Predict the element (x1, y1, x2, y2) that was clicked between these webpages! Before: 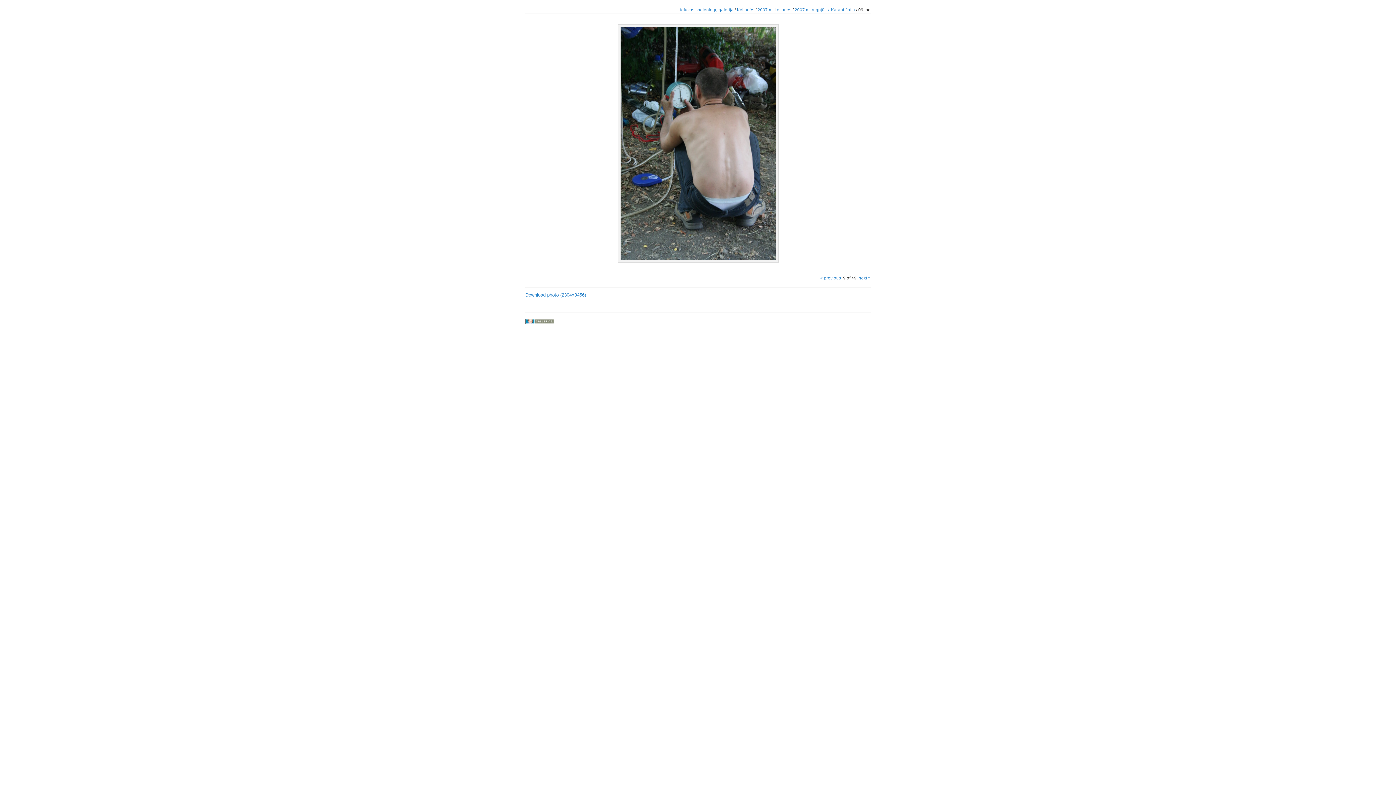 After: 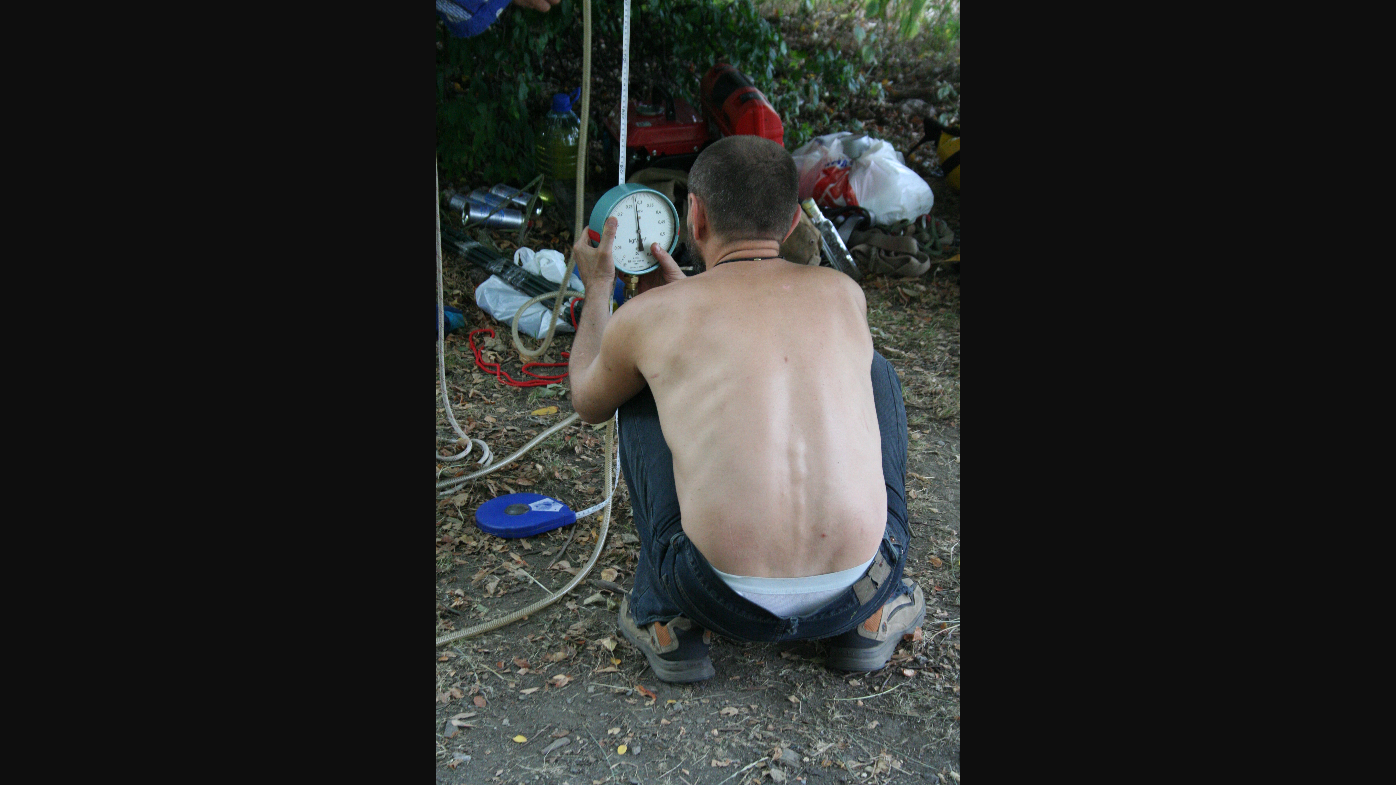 Action: bbox: (525, 292, 586, 297) label: Download photo (2304x3456)